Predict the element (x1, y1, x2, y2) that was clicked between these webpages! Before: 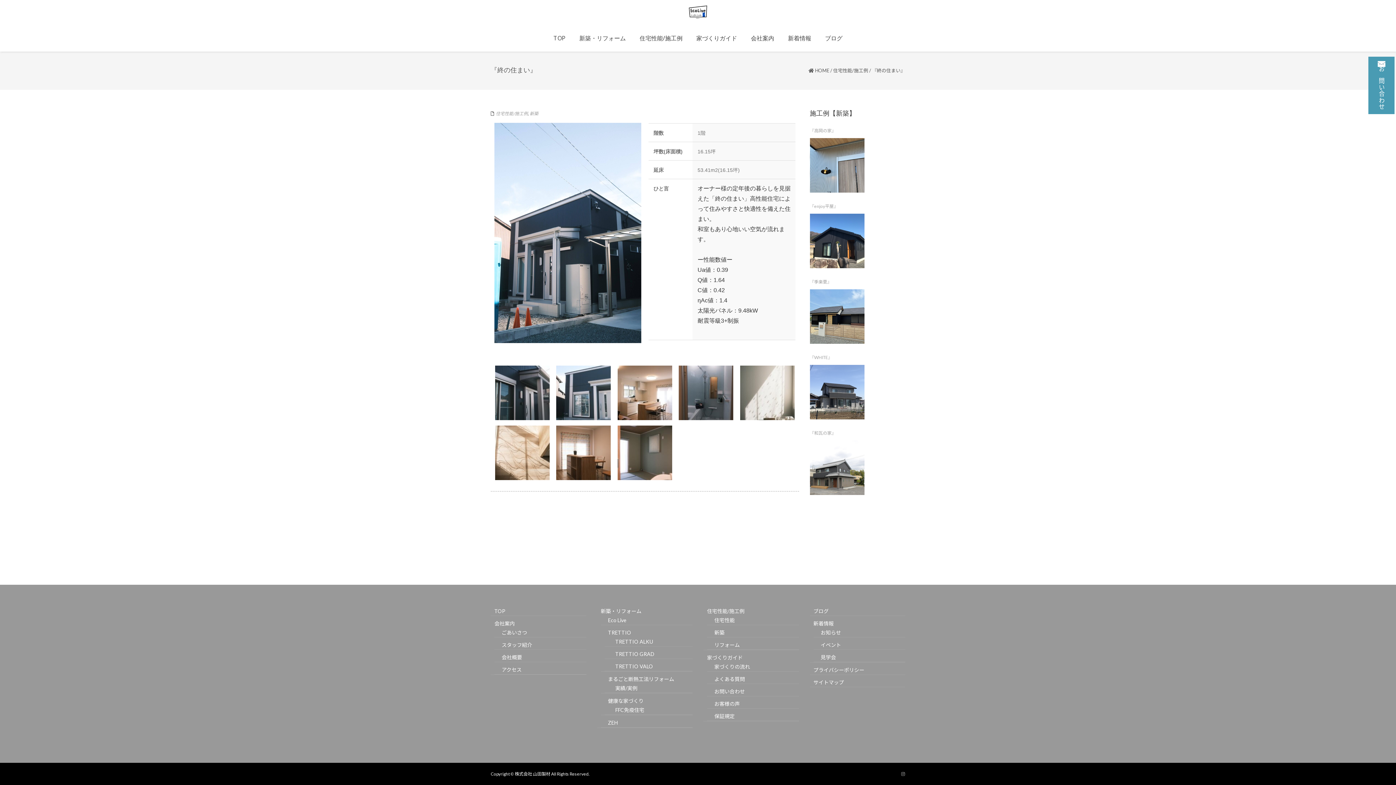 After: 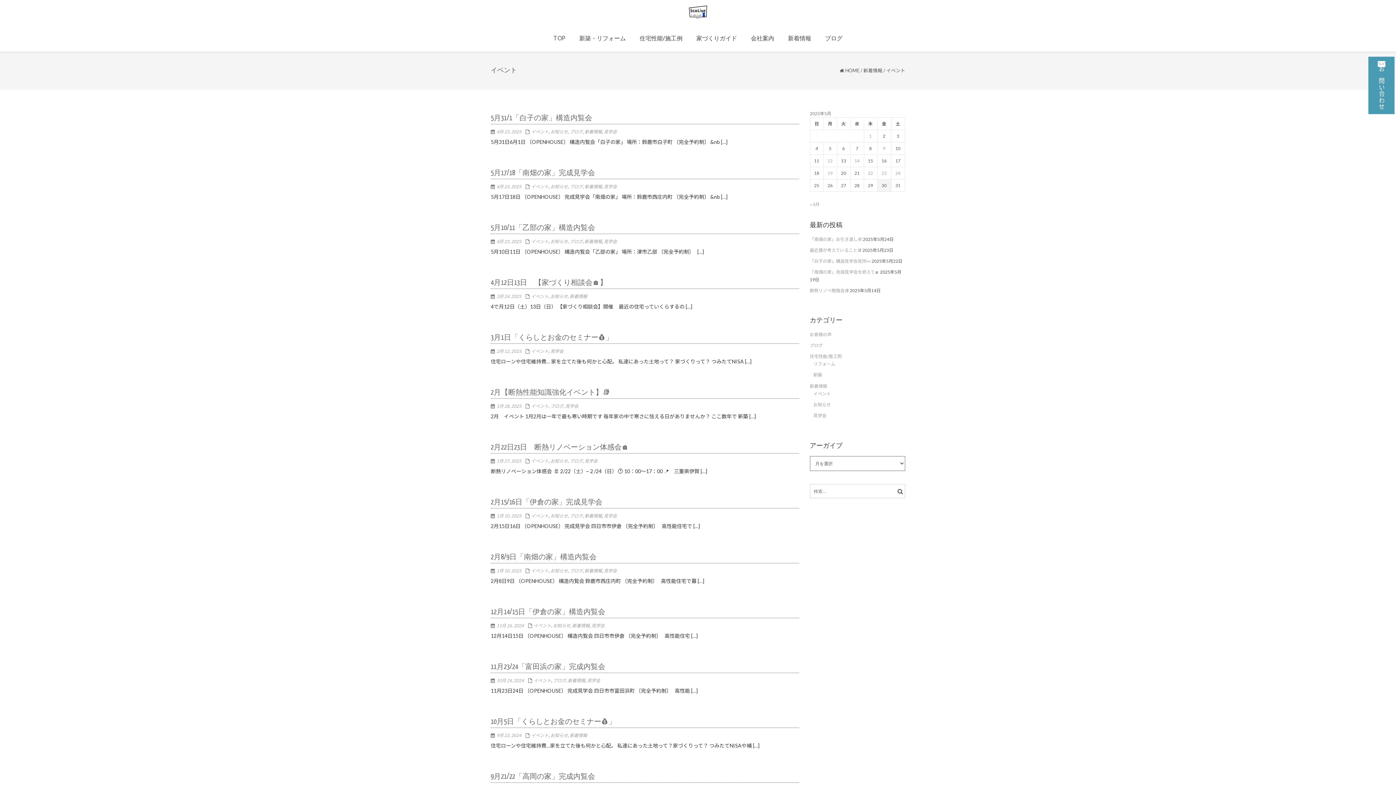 Action: bbox: (813, 640, 905, 649) label: イベント